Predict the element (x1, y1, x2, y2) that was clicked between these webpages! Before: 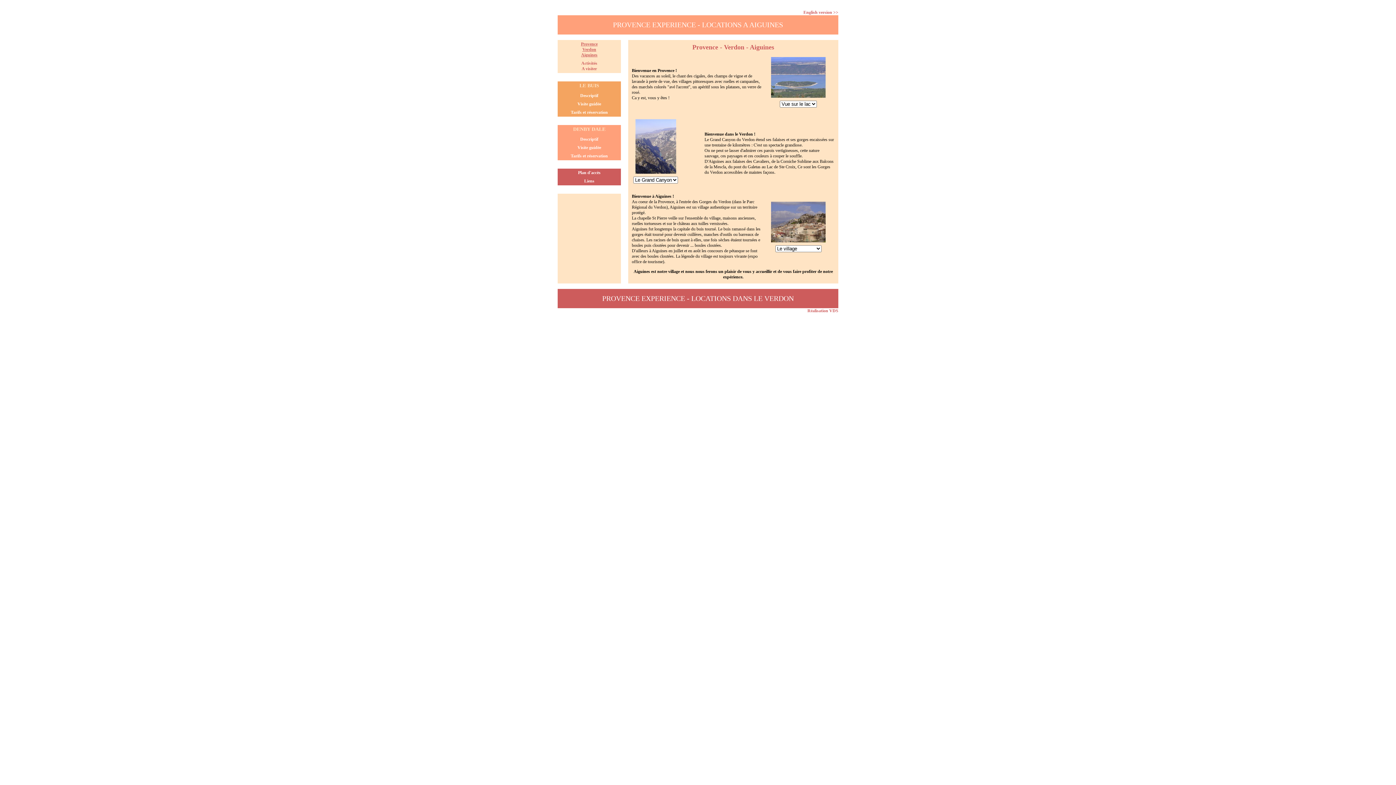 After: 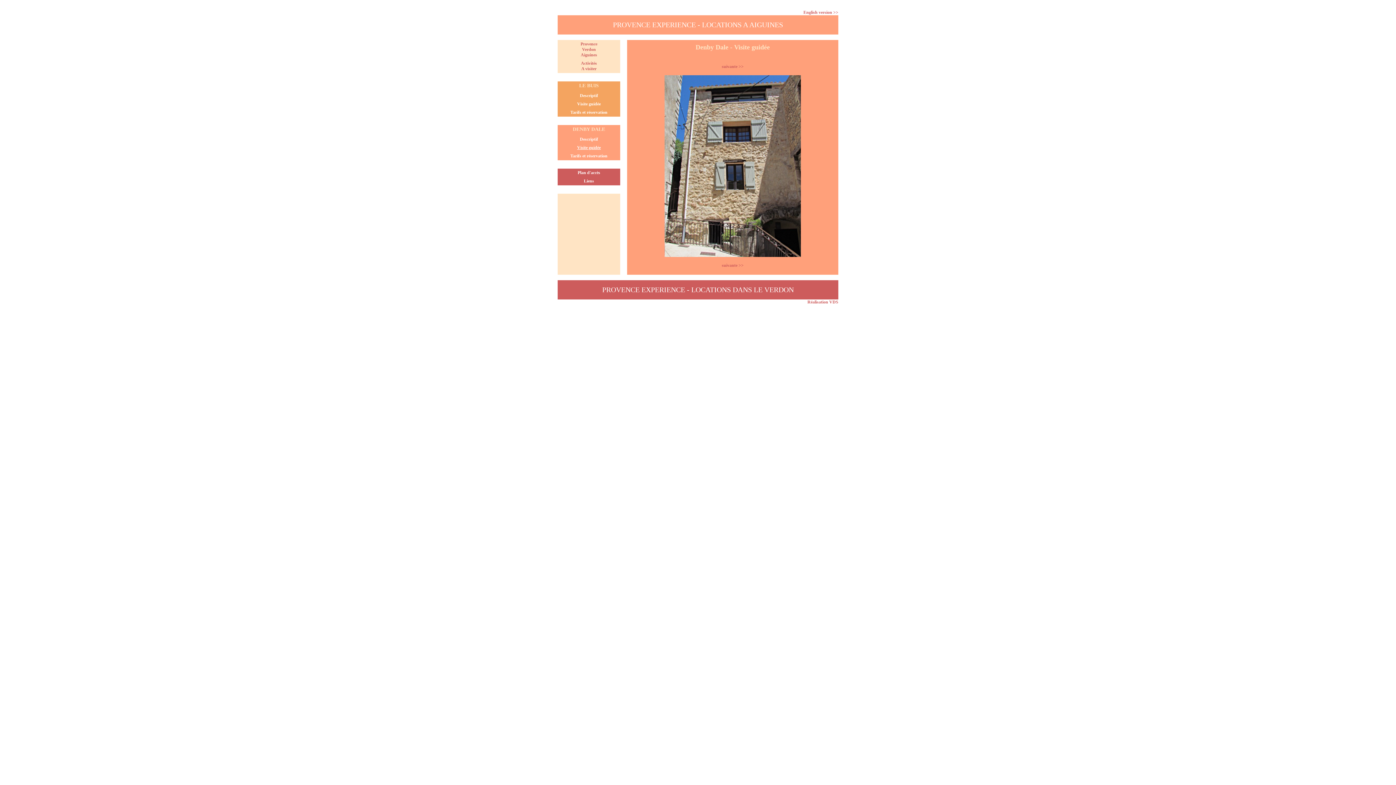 Action: bbox: (577, 145, 601, 150) label: Visite guidée